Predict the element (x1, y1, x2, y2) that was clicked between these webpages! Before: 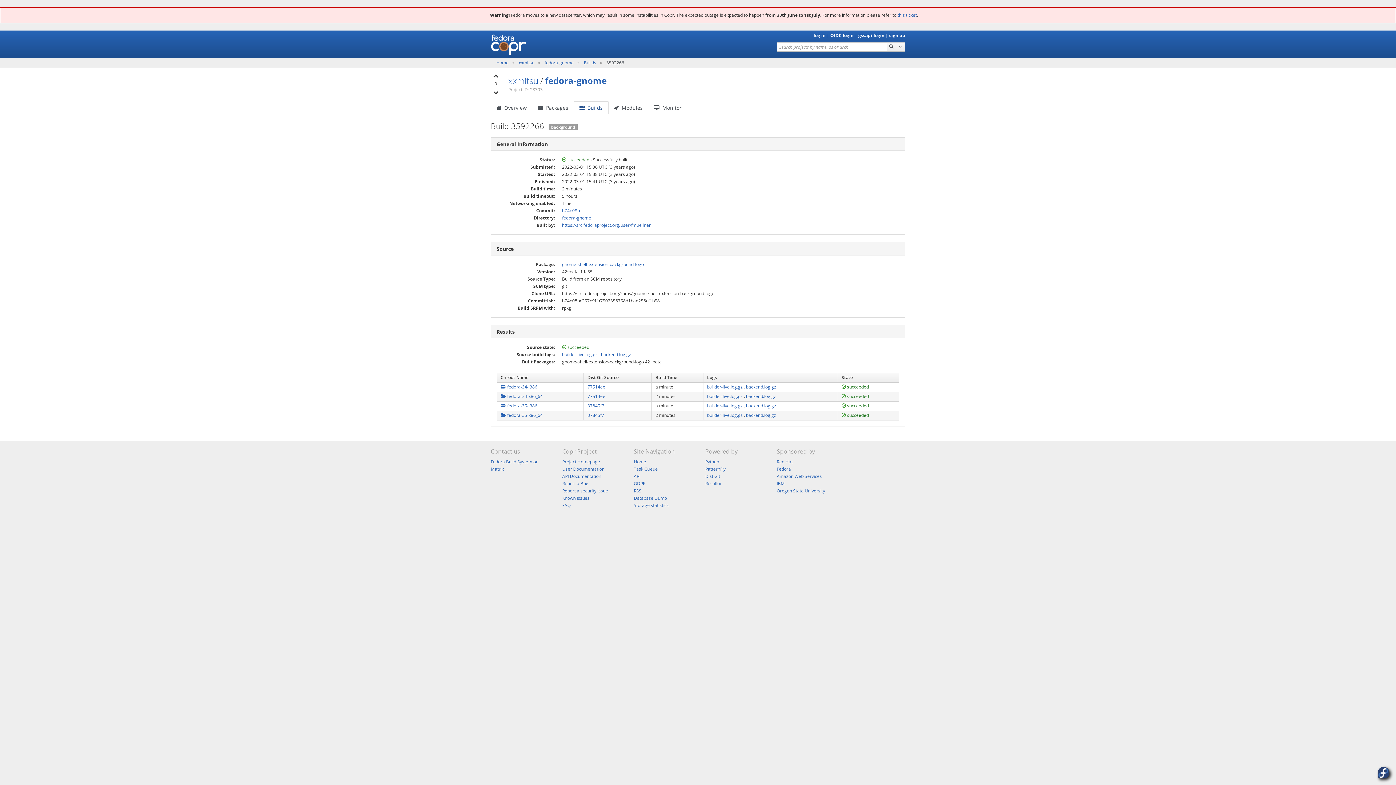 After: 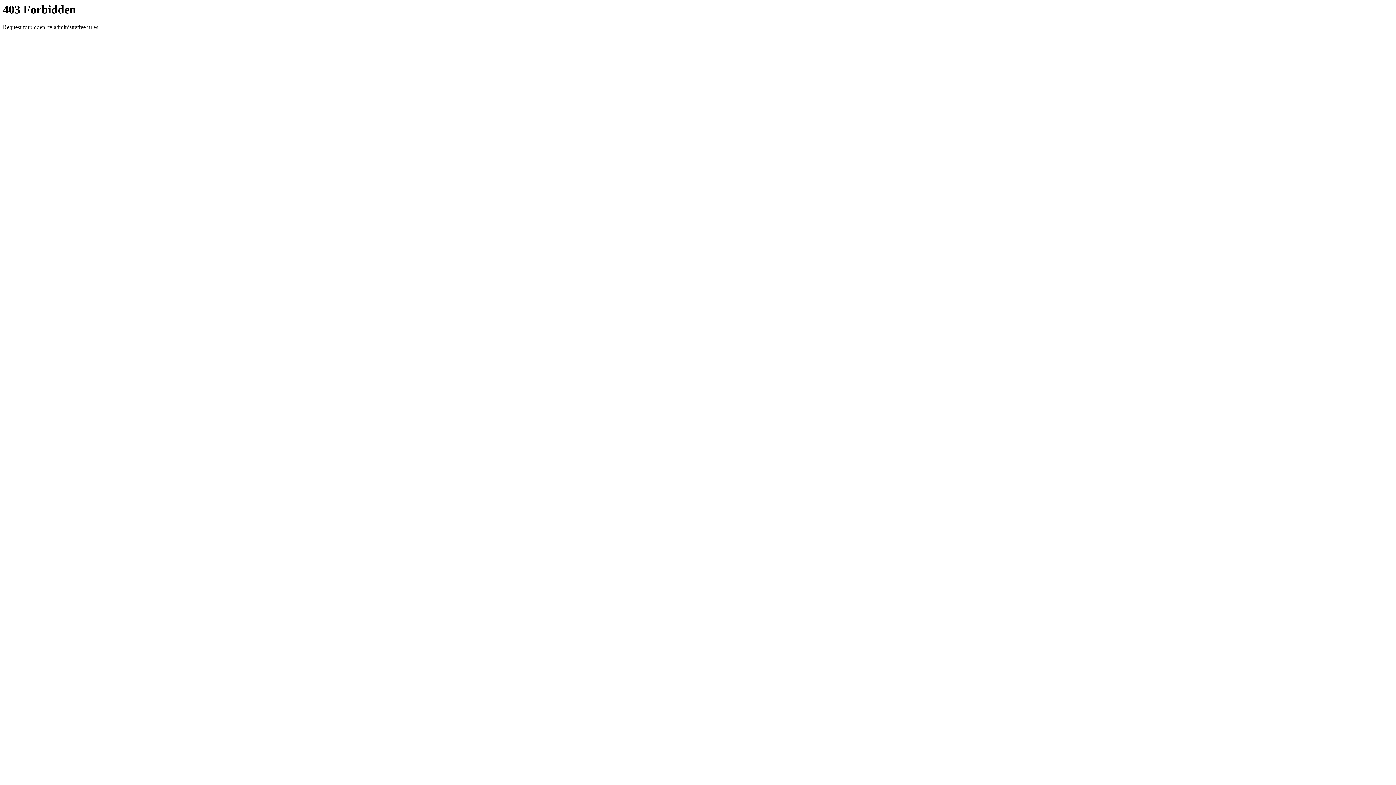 Action: label: Oregon State University bbox: (776, 488, 825, 494)